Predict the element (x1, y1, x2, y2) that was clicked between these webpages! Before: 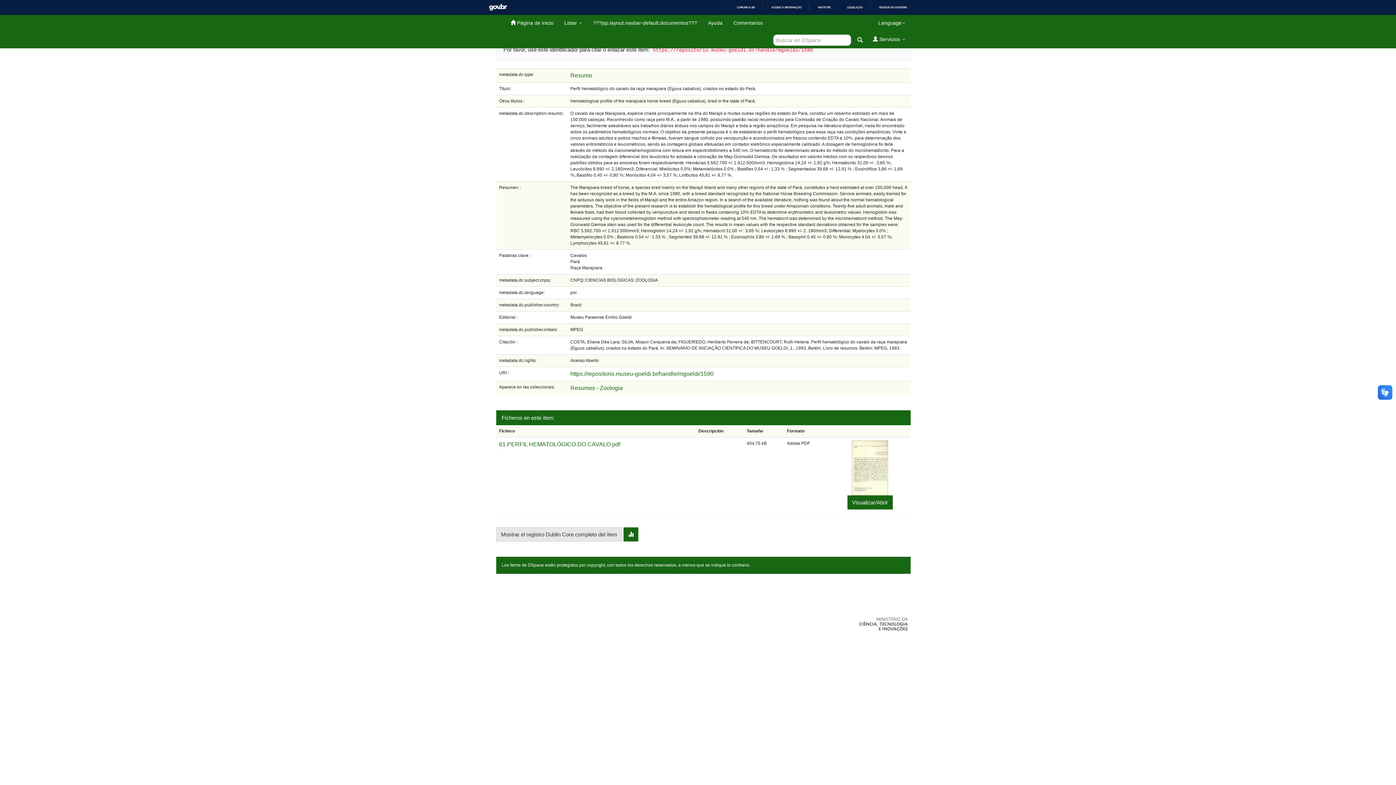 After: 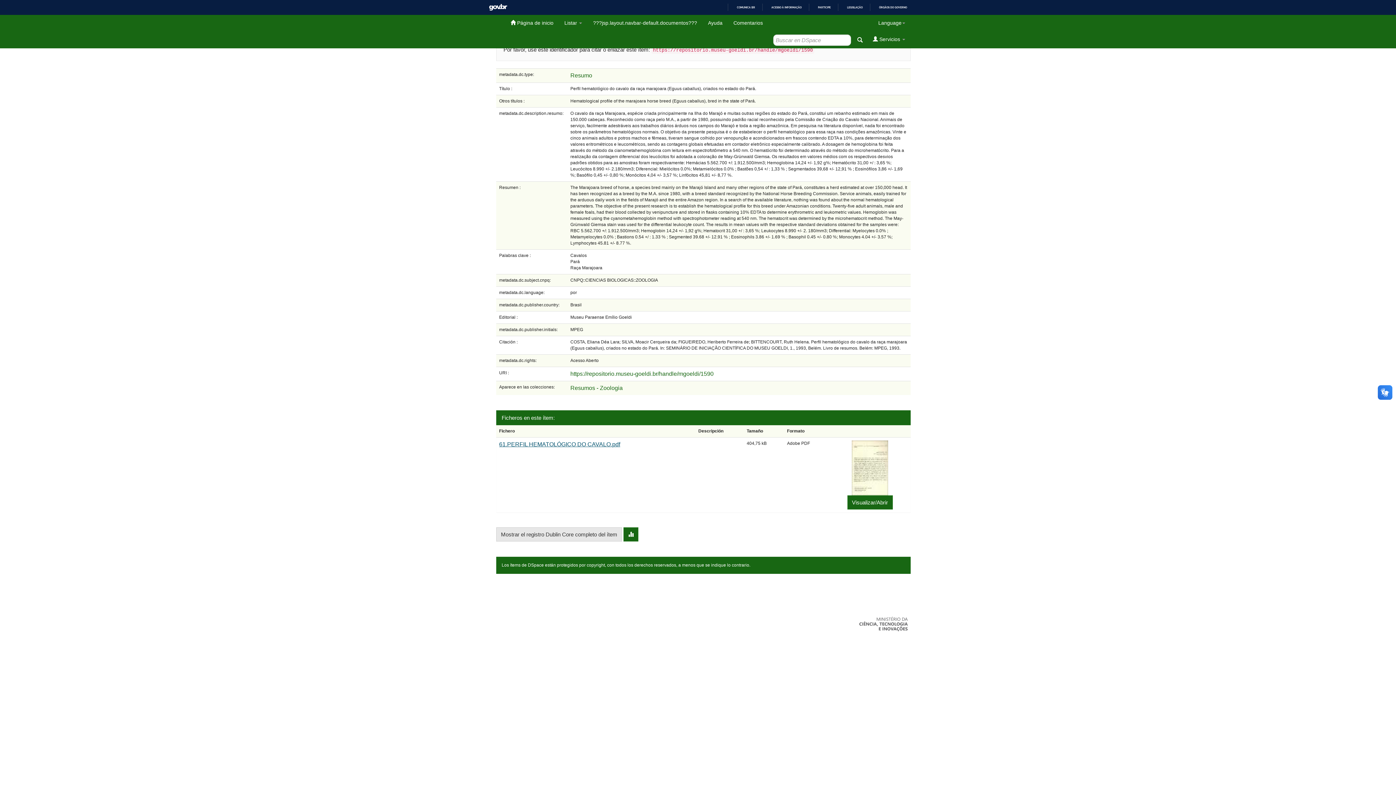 Action: bbox: (499, 441, 620, 447) label: 61.PERFIL HEMATOLÓGICO DO CAVALO.pdf